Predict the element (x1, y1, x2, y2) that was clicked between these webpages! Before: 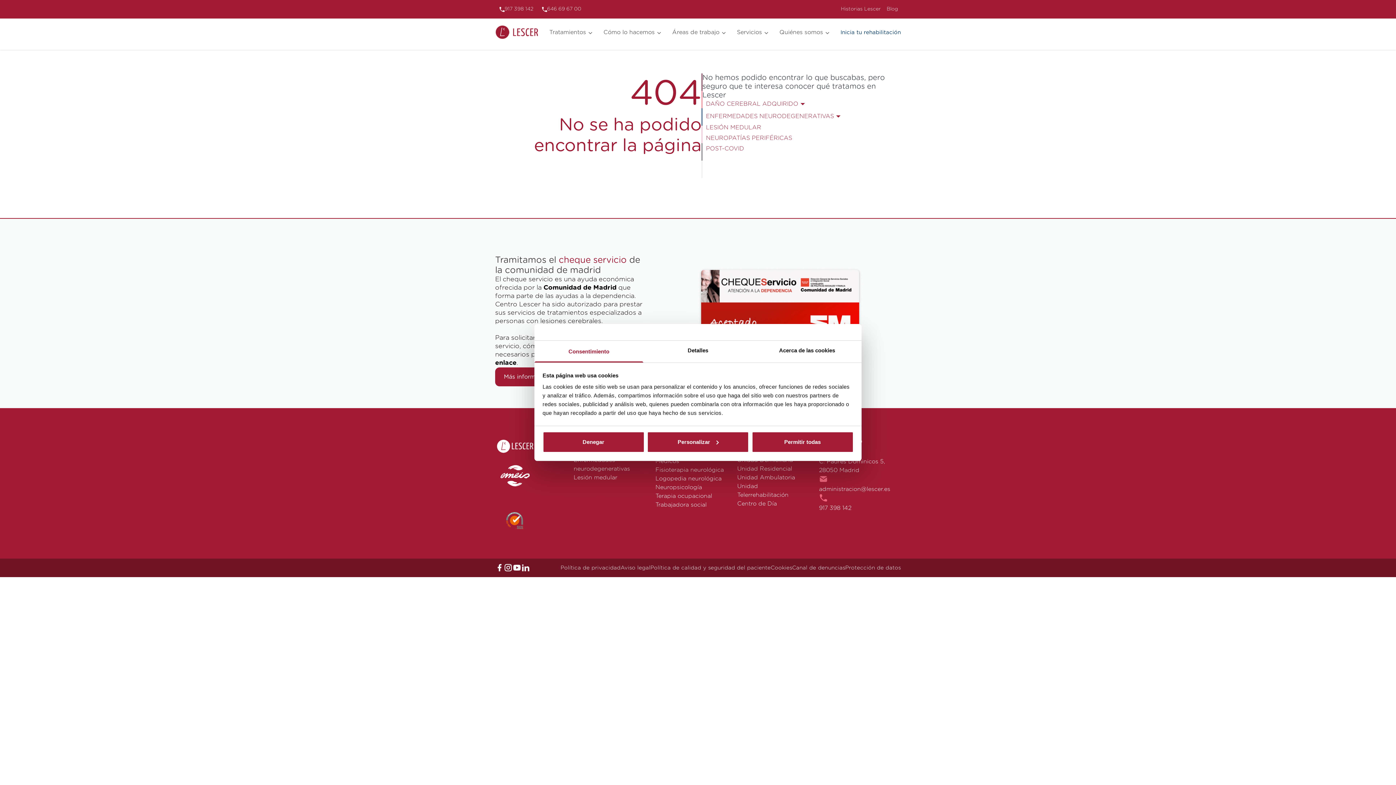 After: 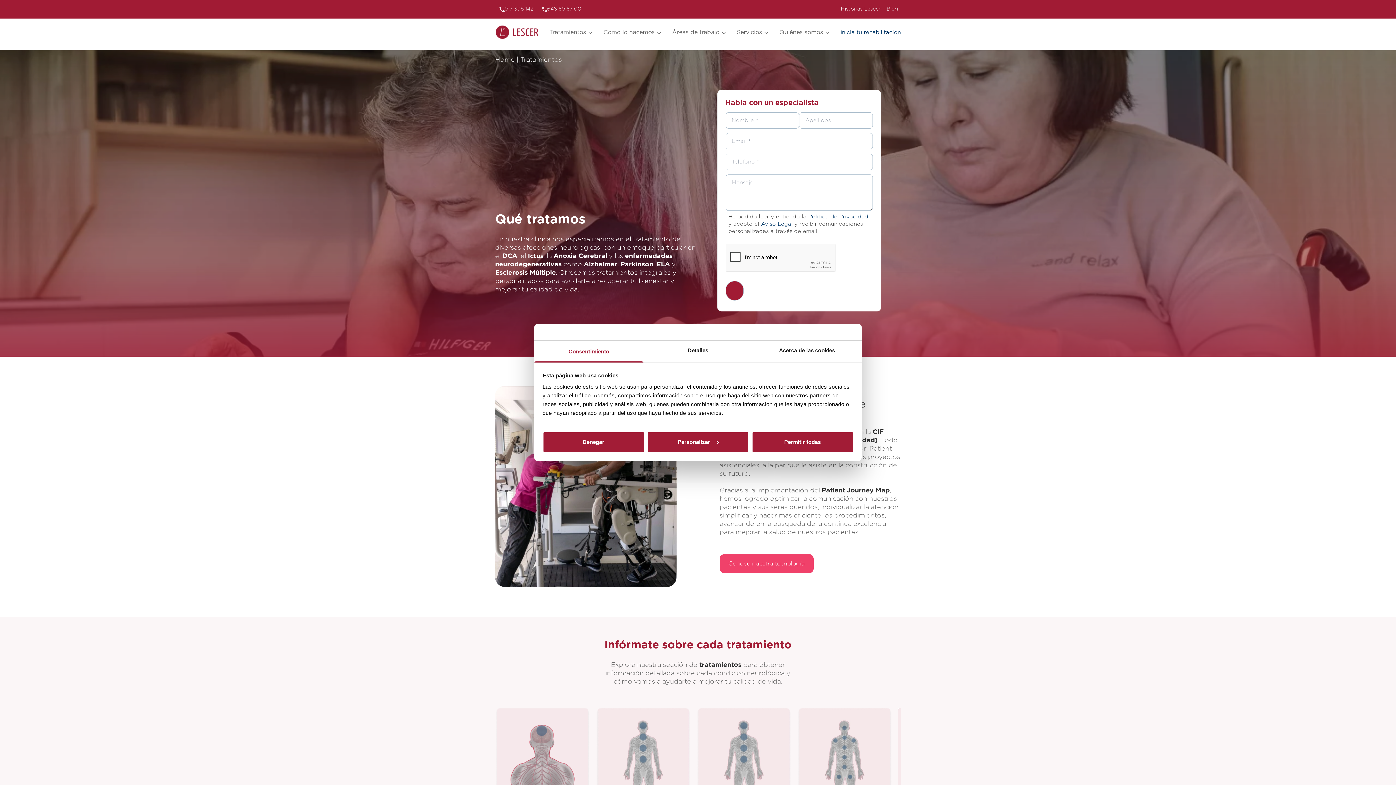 Action: bbox: (549, 28, 586, 36) label: Tratamientos